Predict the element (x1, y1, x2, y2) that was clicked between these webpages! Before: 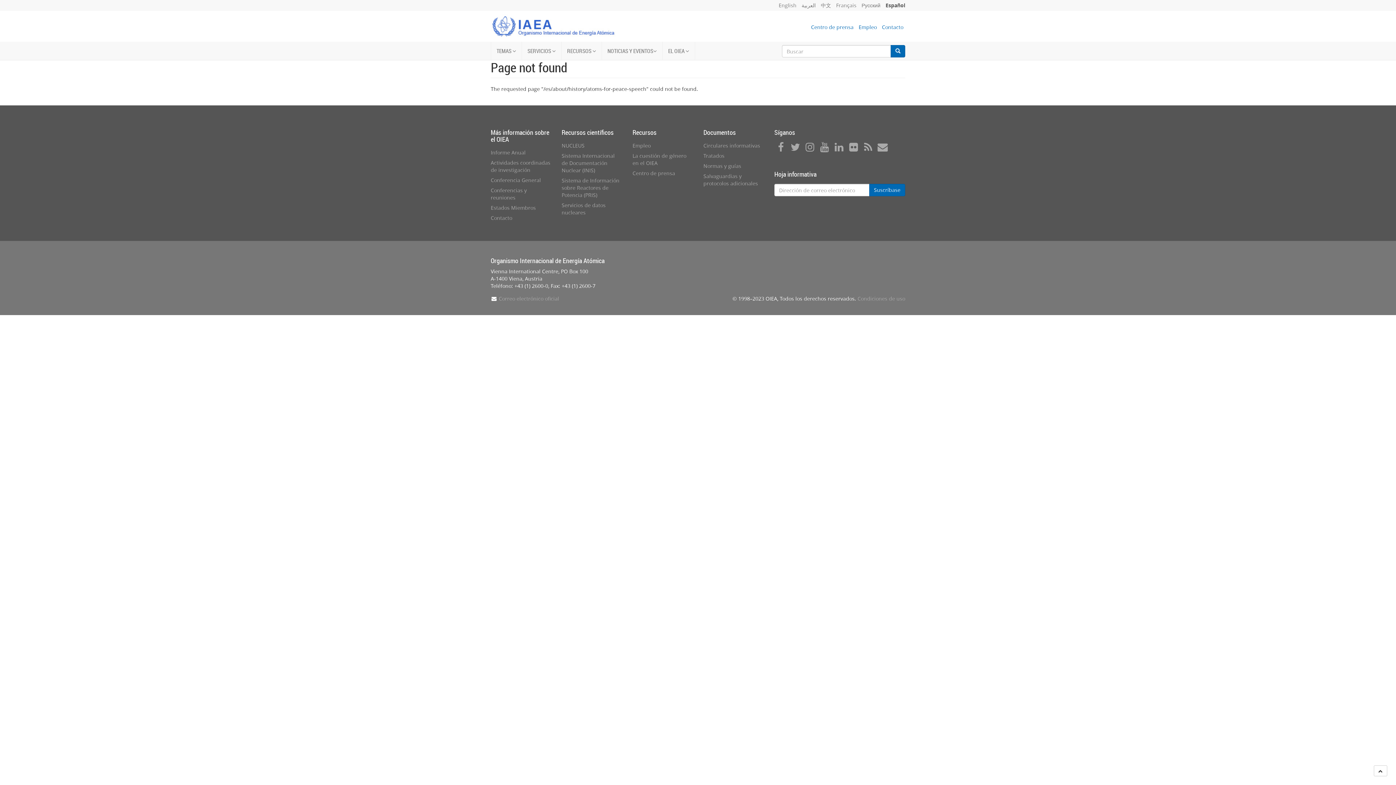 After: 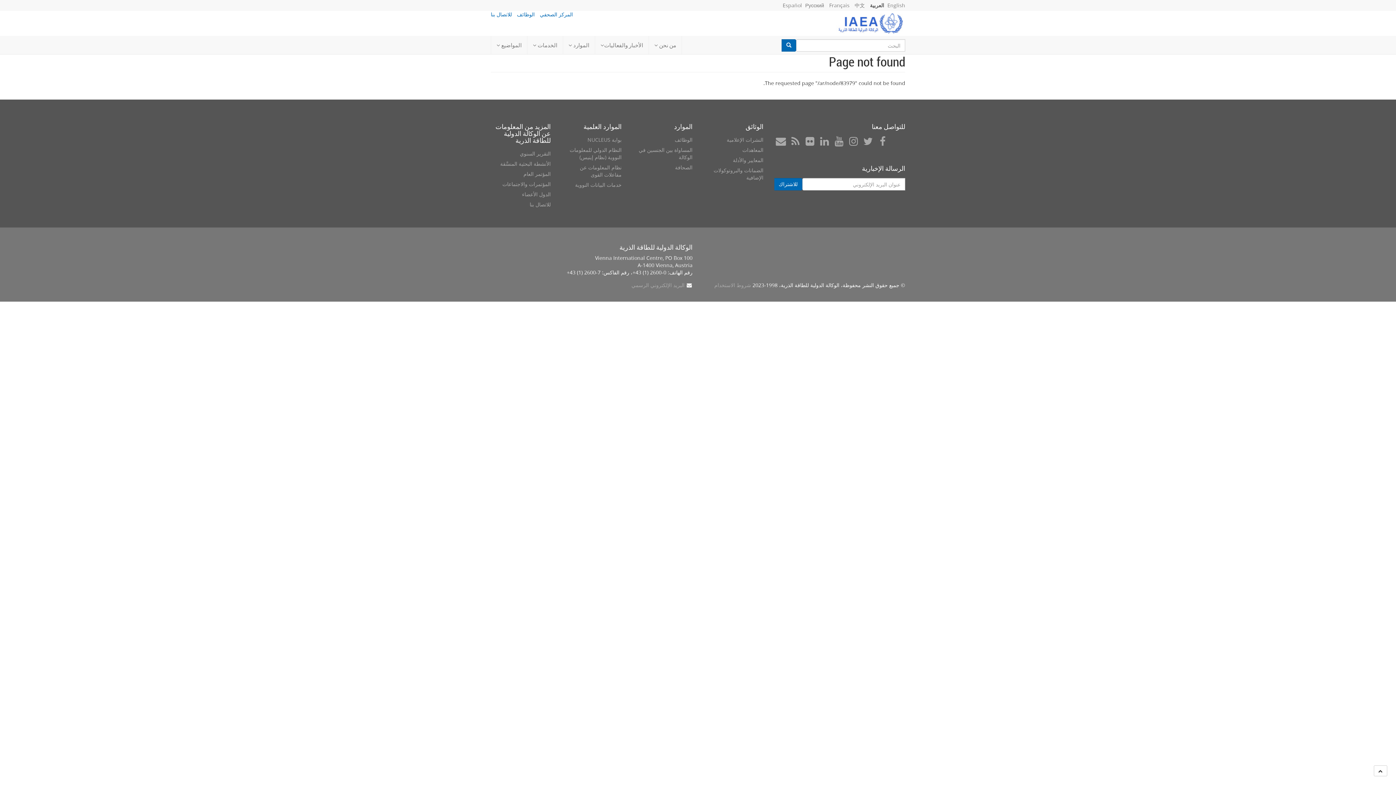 Action: label: العربية bbox: (801, 1, 816, 8)